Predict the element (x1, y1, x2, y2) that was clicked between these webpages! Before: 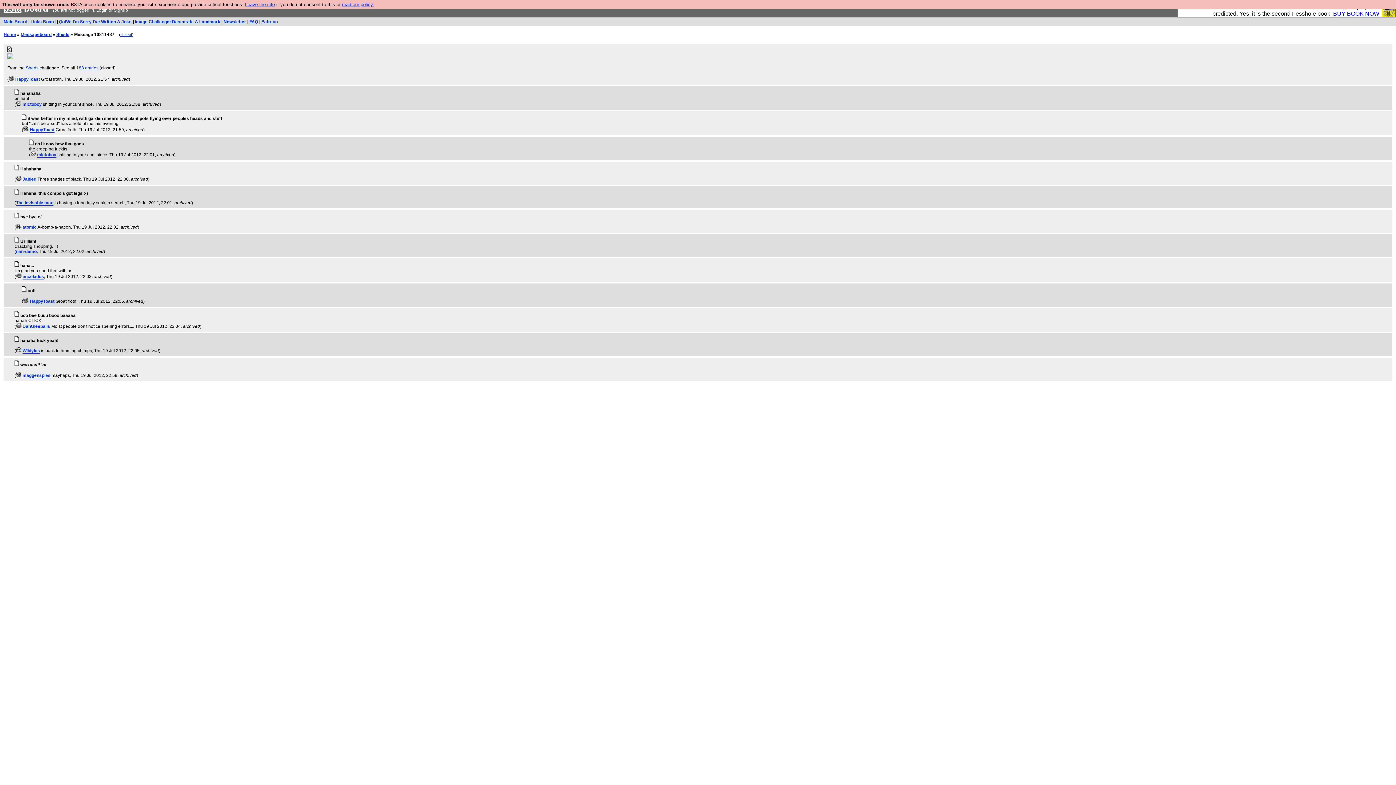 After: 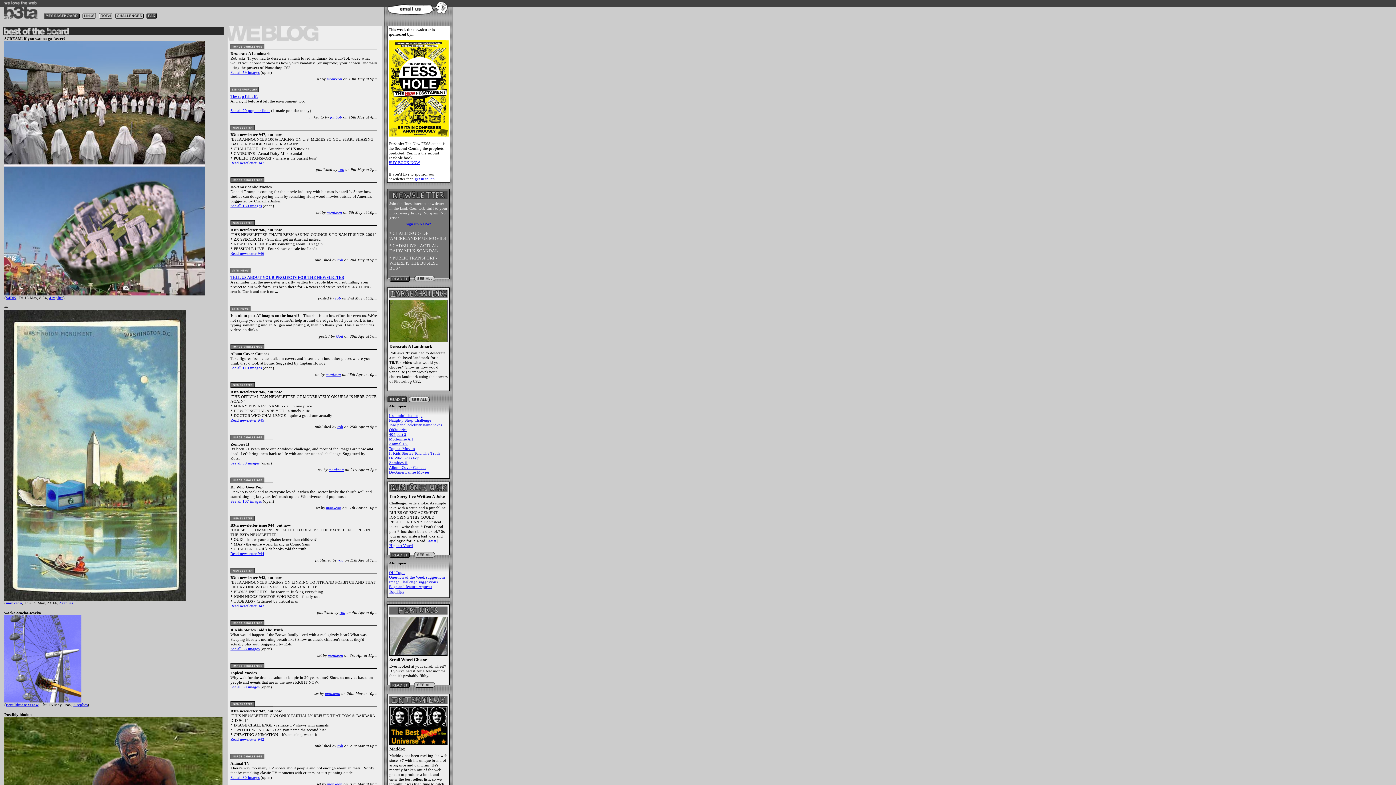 Action: bbox: (3, 32, 16, 37) label: Home